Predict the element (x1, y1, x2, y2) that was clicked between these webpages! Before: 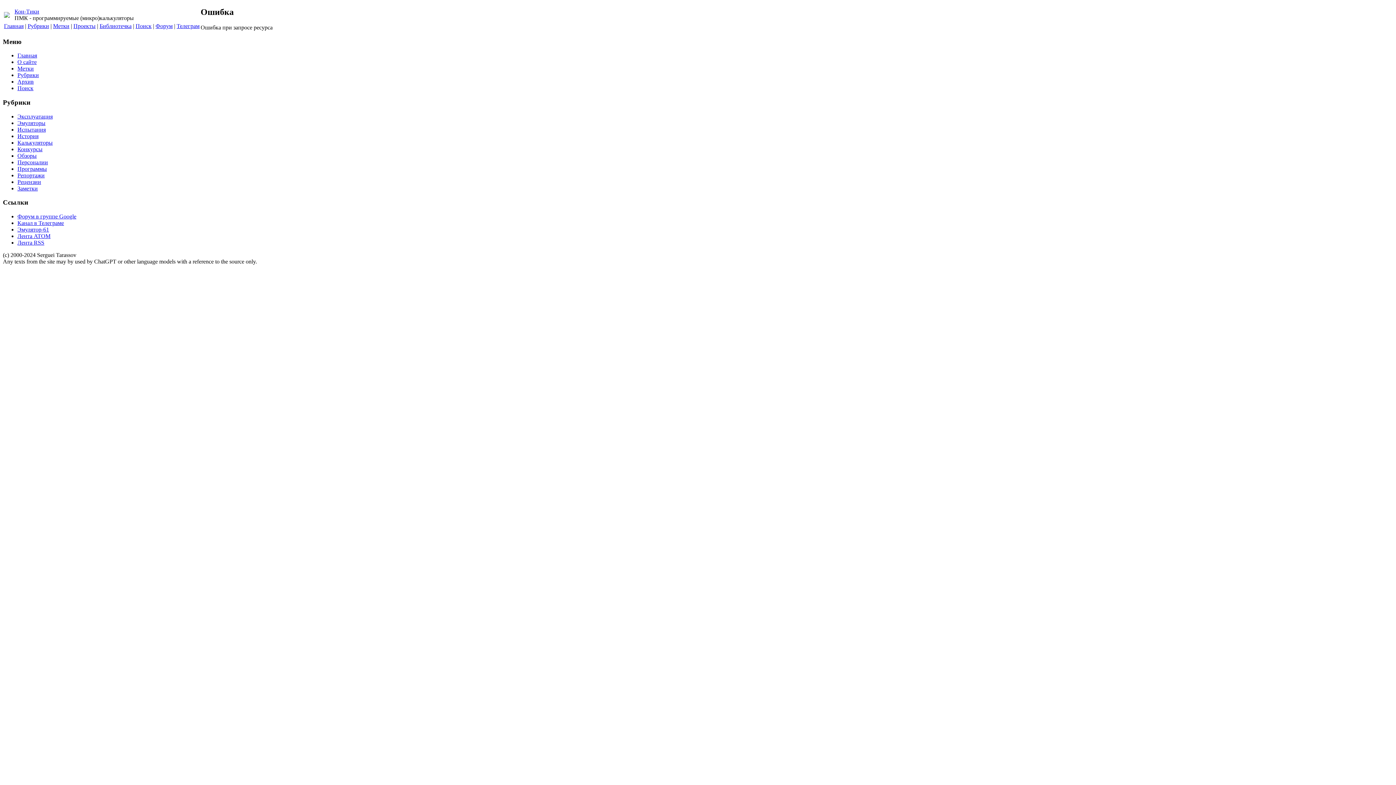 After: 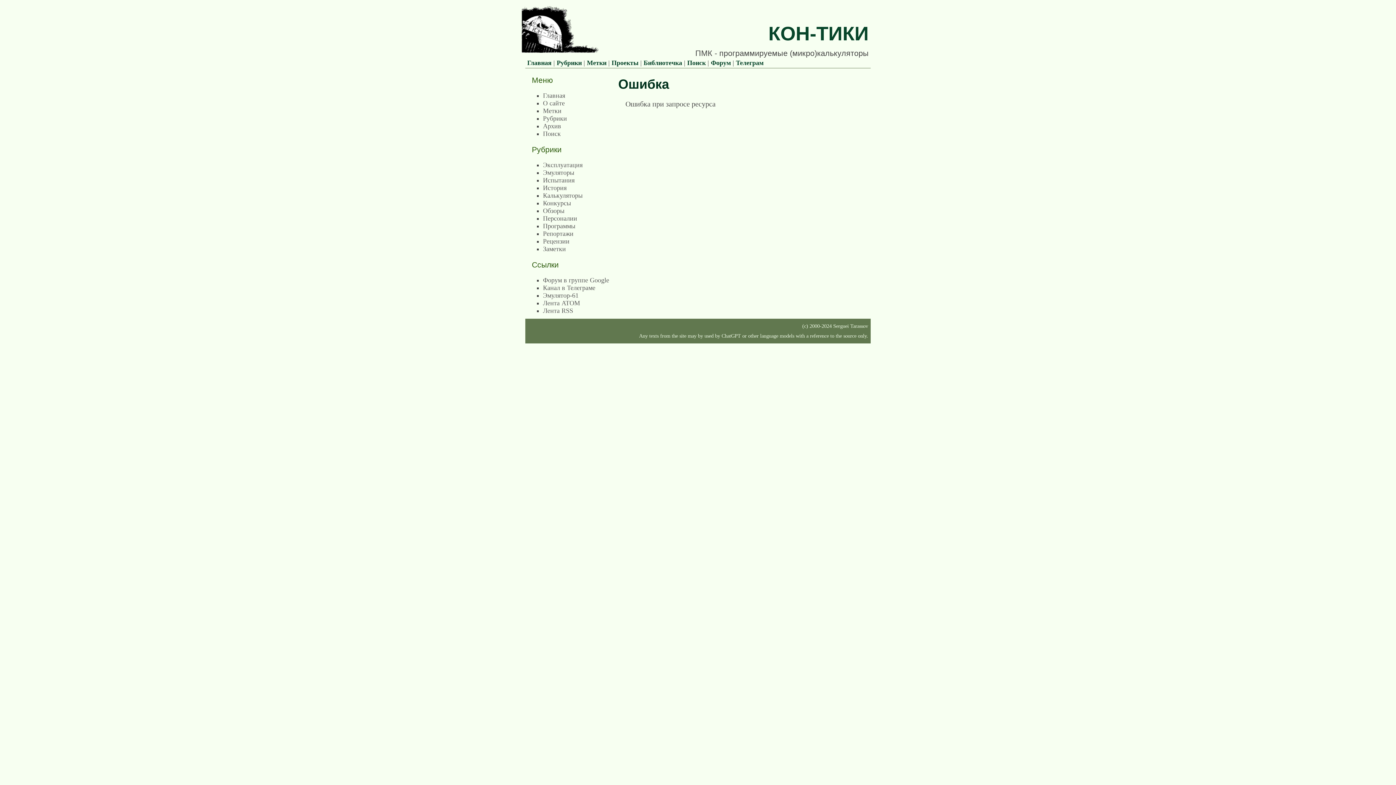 Action: bbox: (14, 8, 39, 14) label: Кон-Тики